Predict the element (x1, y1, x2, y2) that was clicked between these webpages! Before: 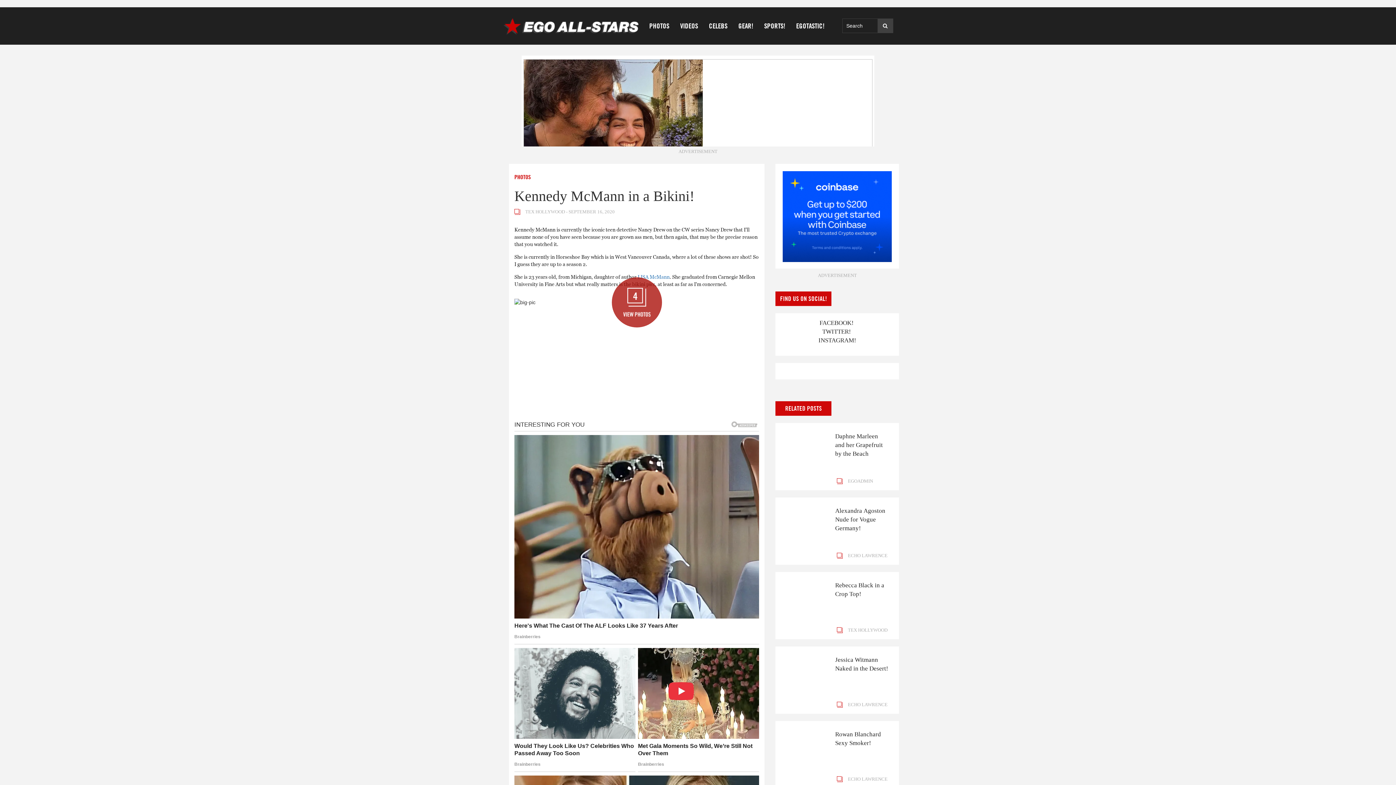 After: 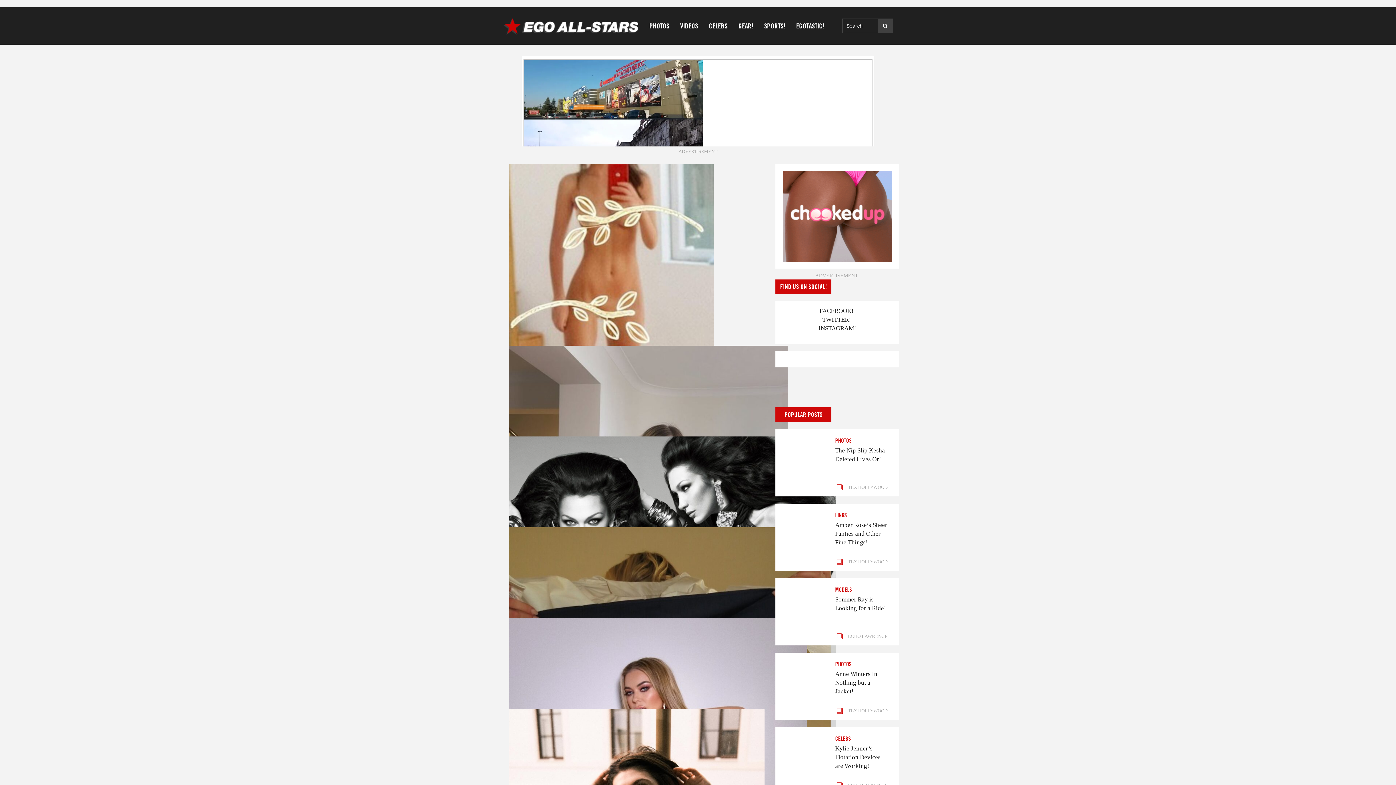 Action: bbox: (848, 627, 887, 633) label: TEX HOLLYWOOD